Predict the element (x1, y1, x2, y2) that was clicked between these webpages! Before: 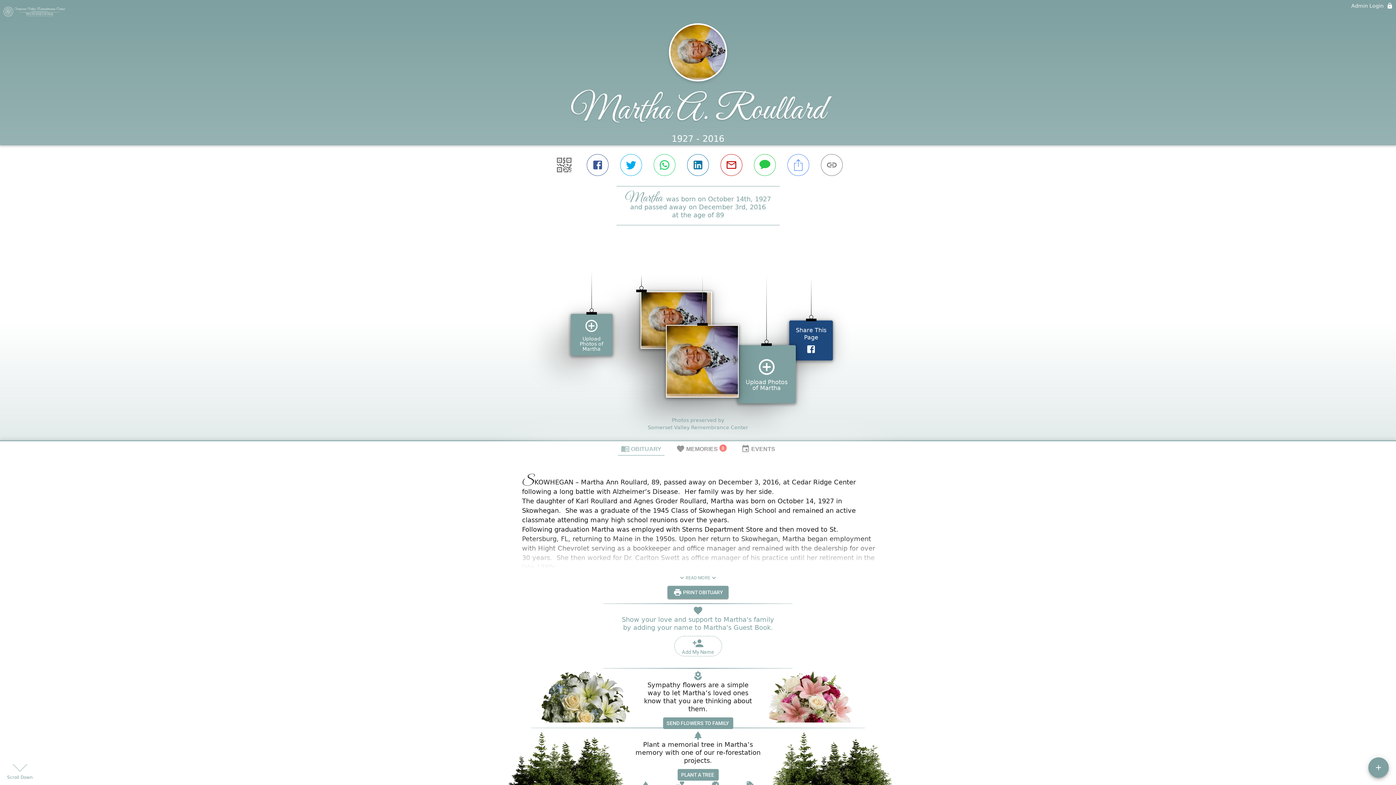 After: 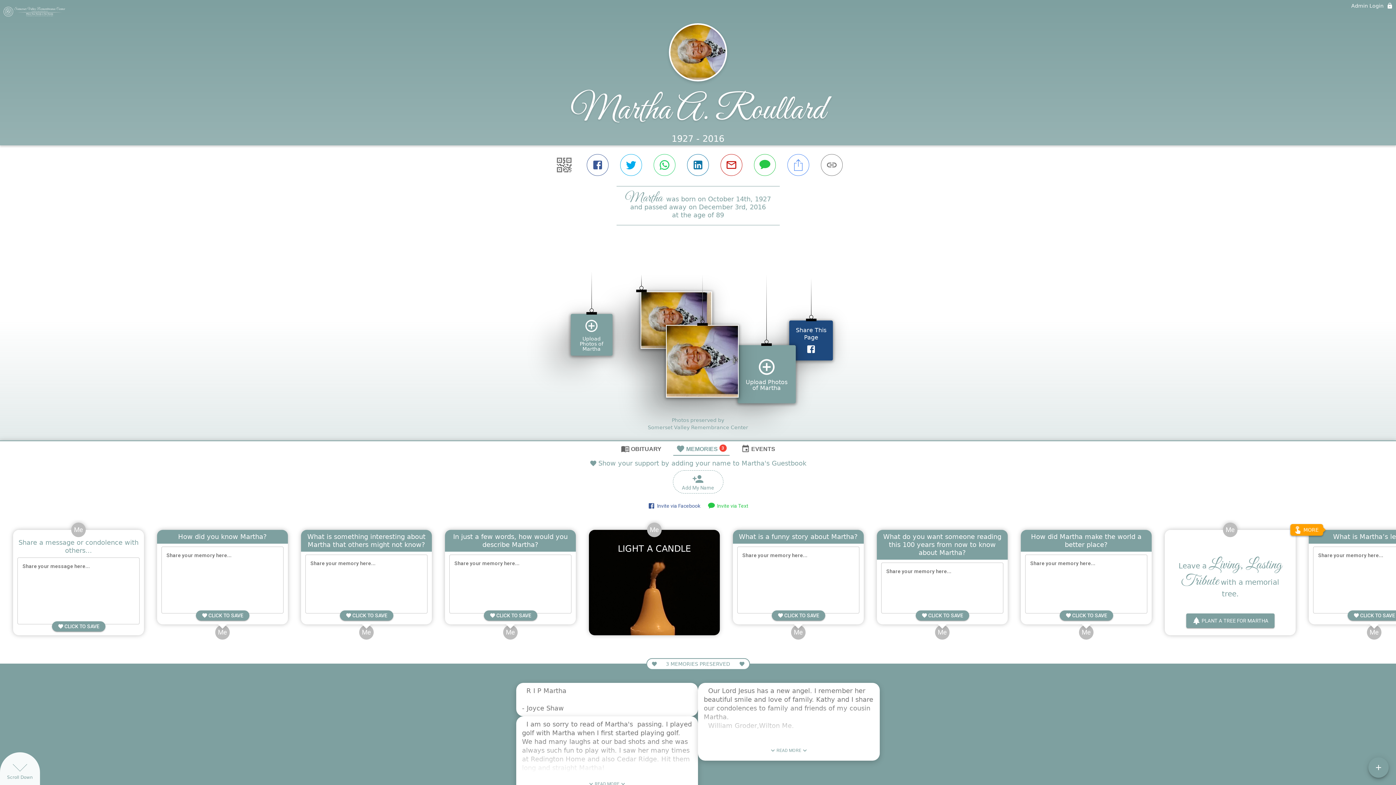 Action: bbox: (673, 441, 729, 456) label: MEMORIES
3